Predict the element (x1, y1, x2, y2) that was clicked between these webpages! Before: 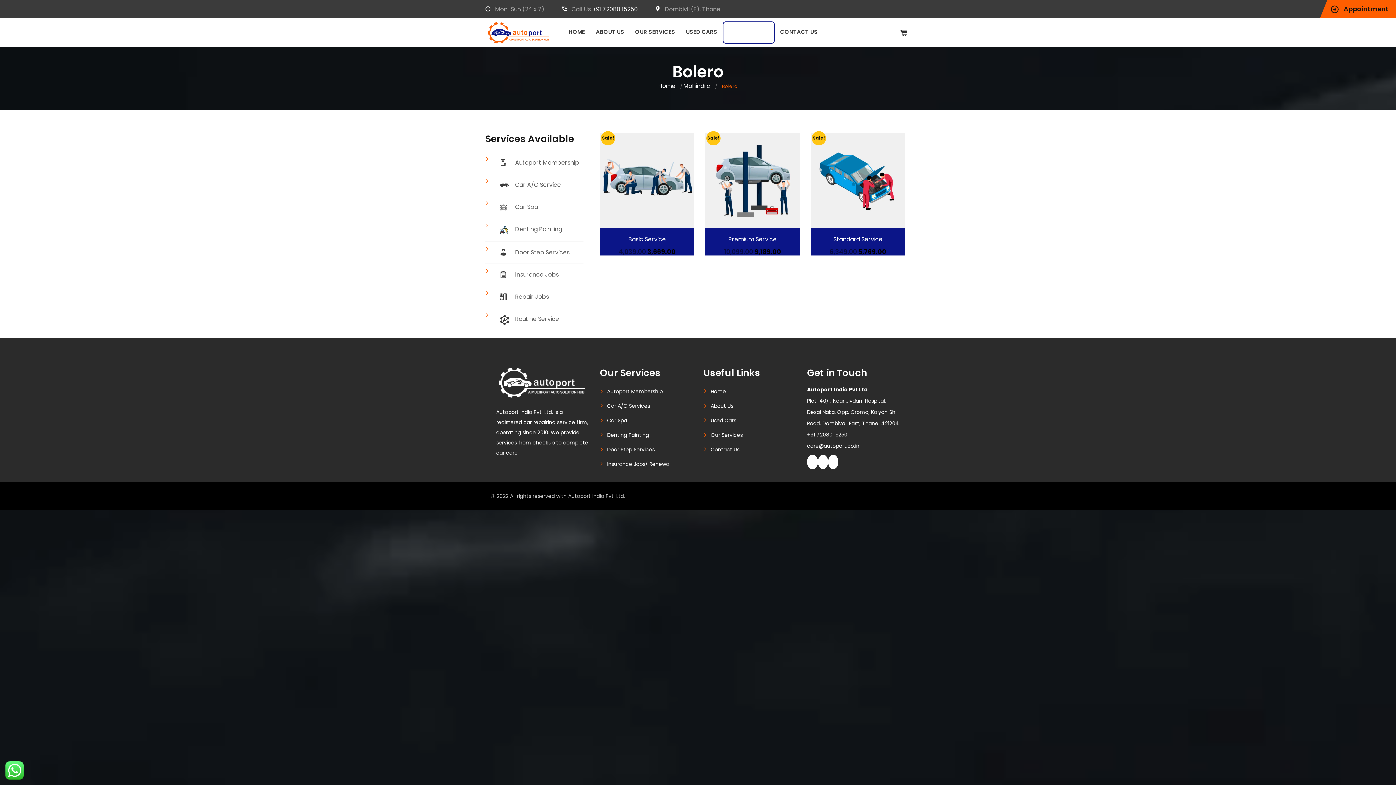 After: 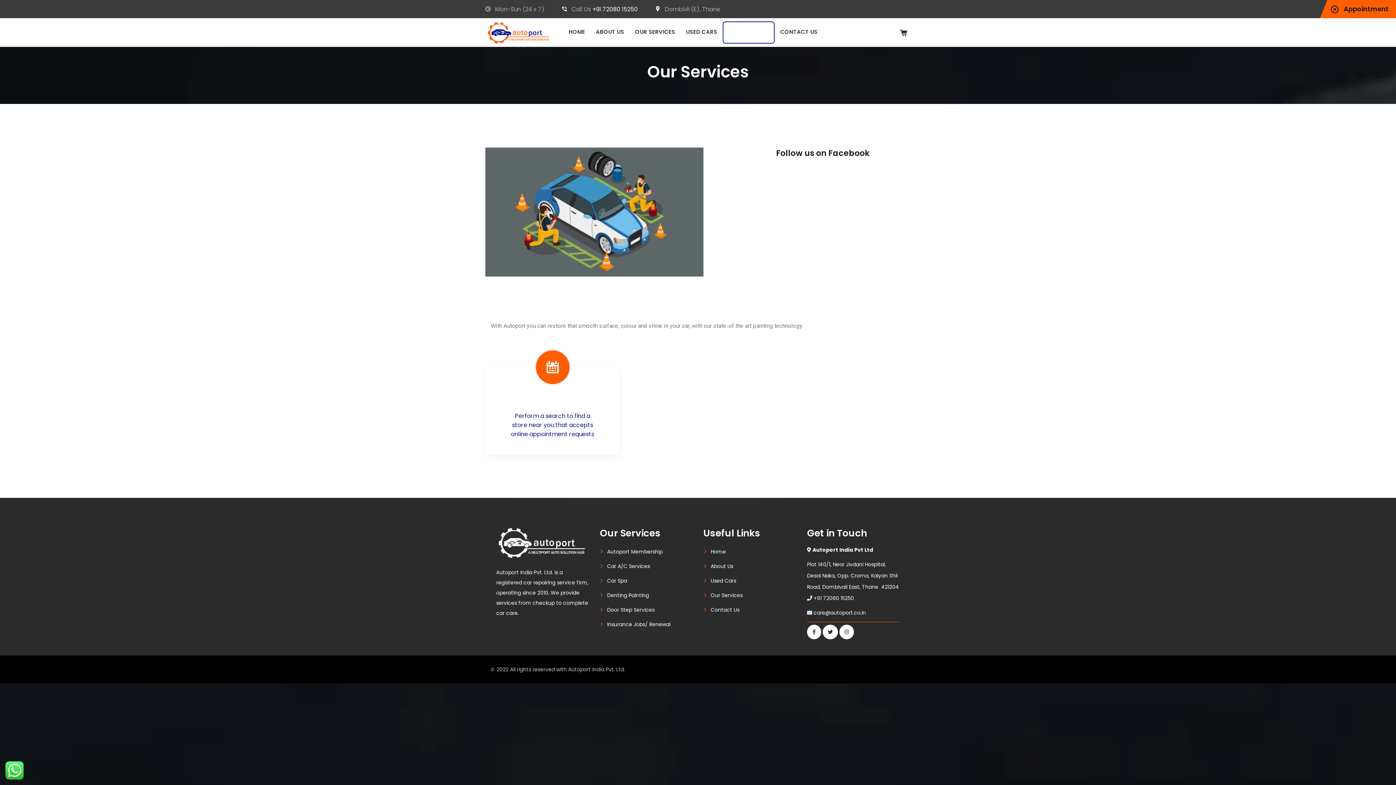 Action: label: Denting Painting bbox: (500, 218, 580, 241)